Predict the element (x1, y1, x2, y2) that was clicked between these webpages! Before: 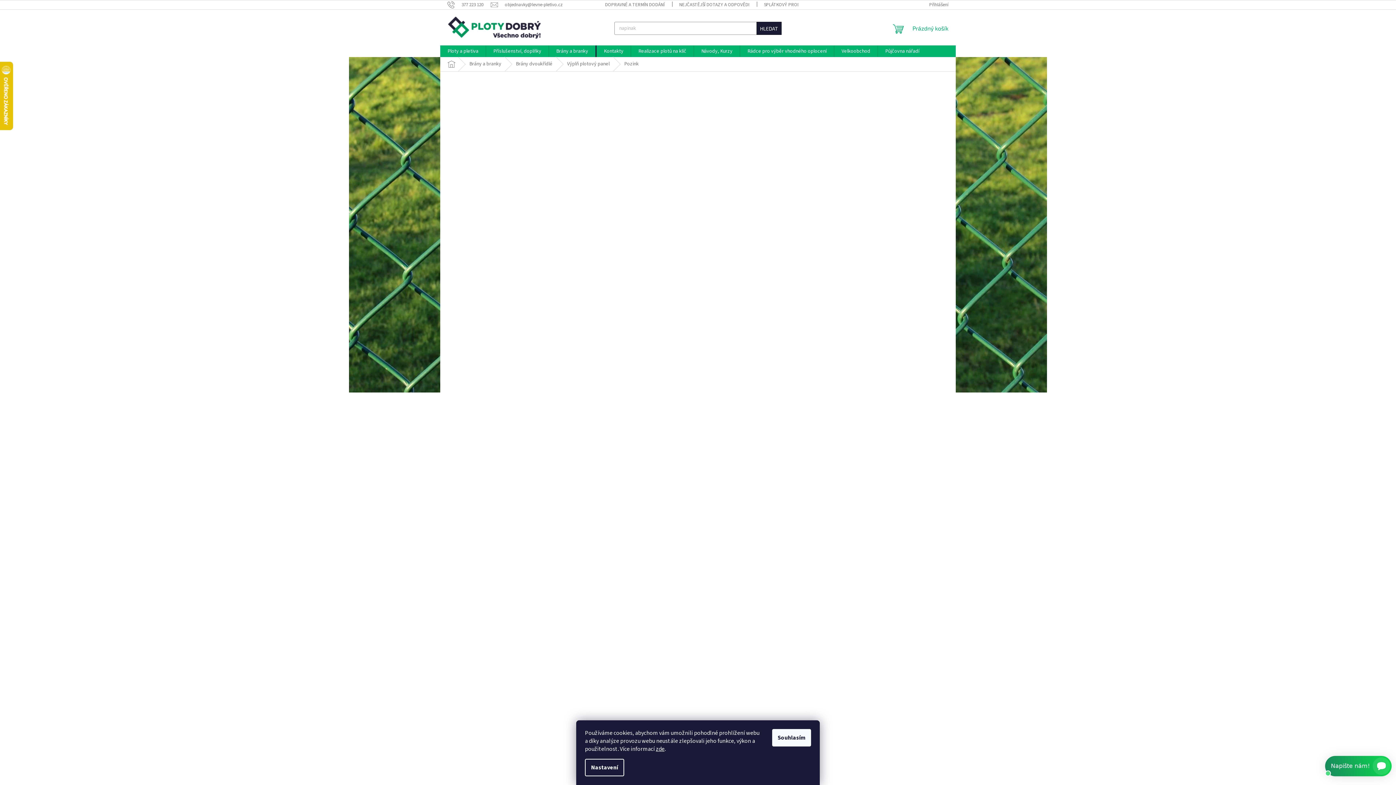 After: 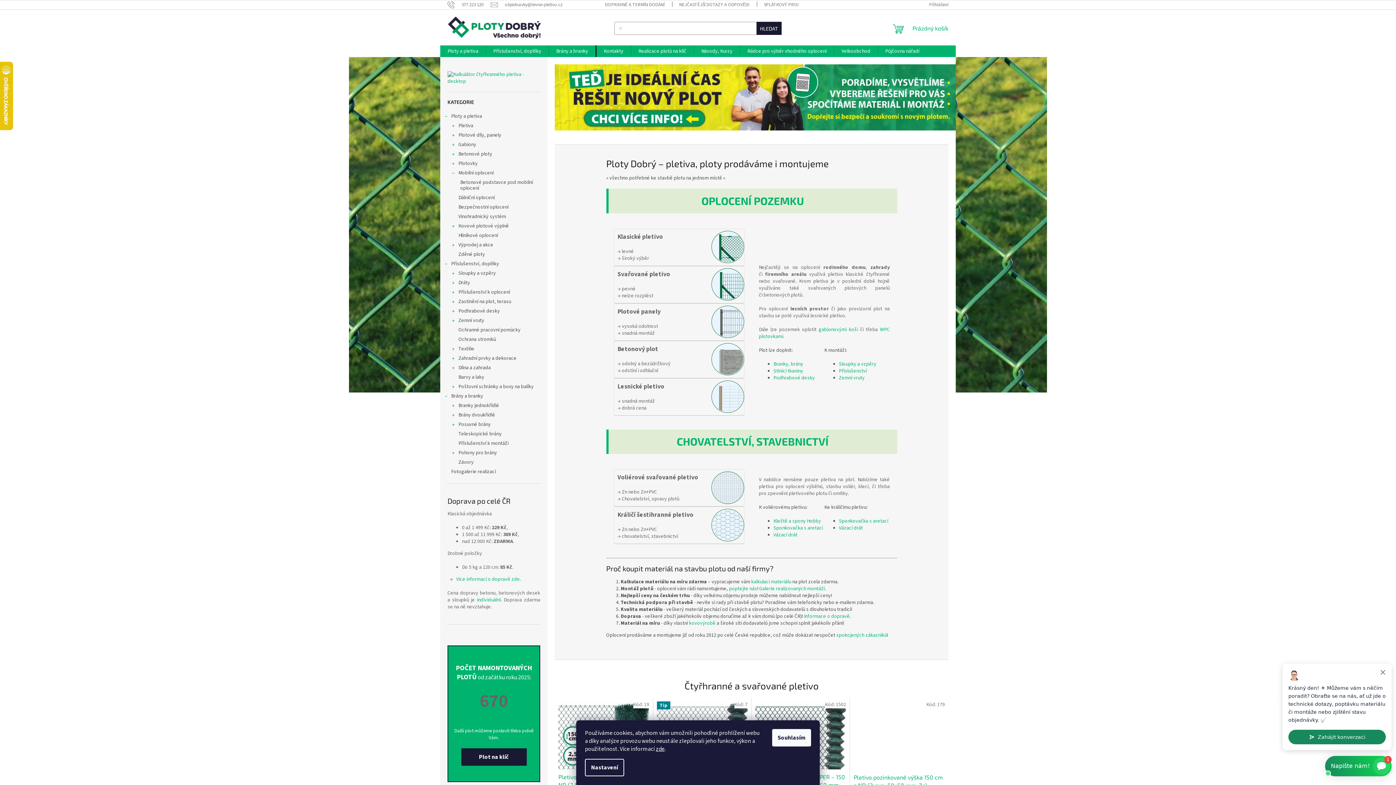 Action: bbox: (447, 16, 541, 38)